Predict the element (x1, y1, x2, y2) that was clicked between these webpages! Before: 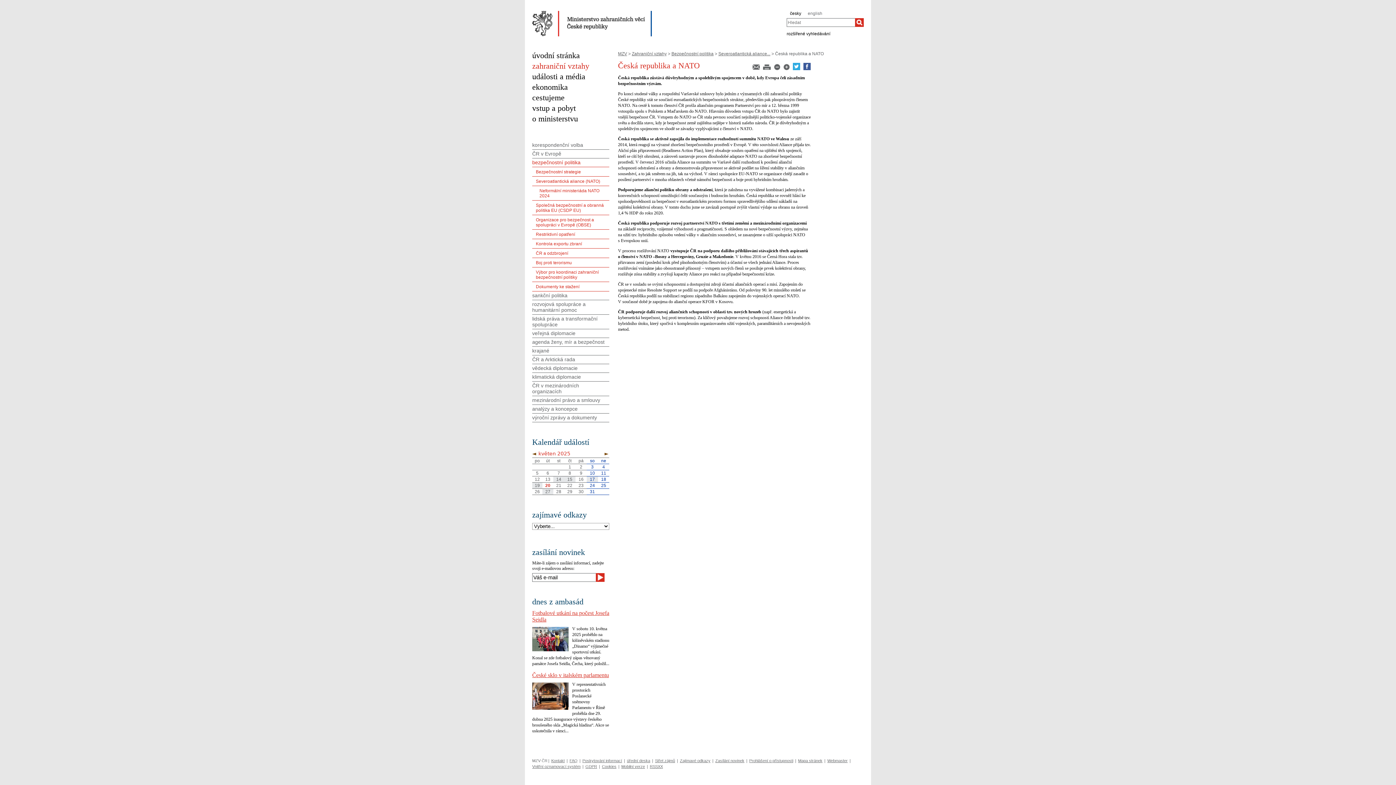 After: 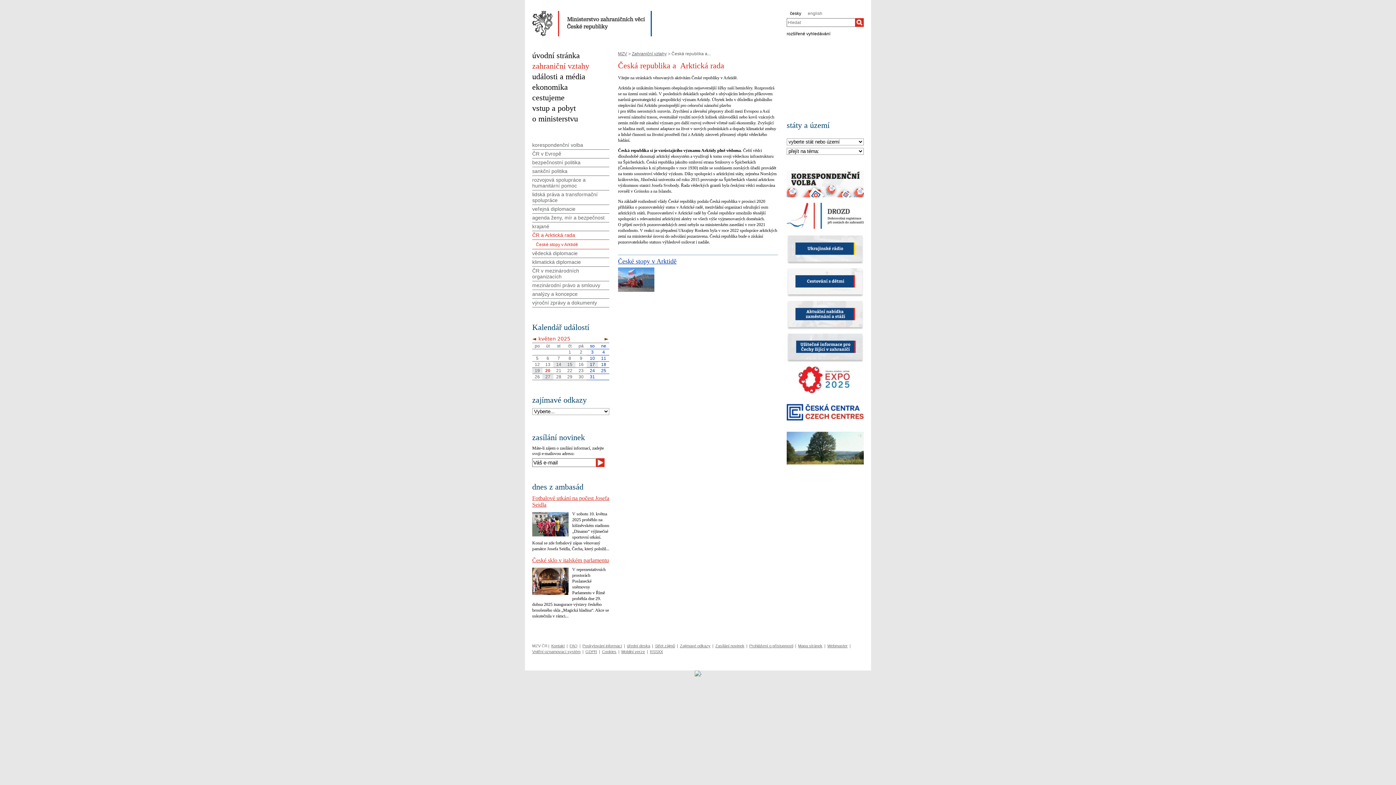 Action: label: ČR a Arktická rada bbox: (532, 355, 609, 364)